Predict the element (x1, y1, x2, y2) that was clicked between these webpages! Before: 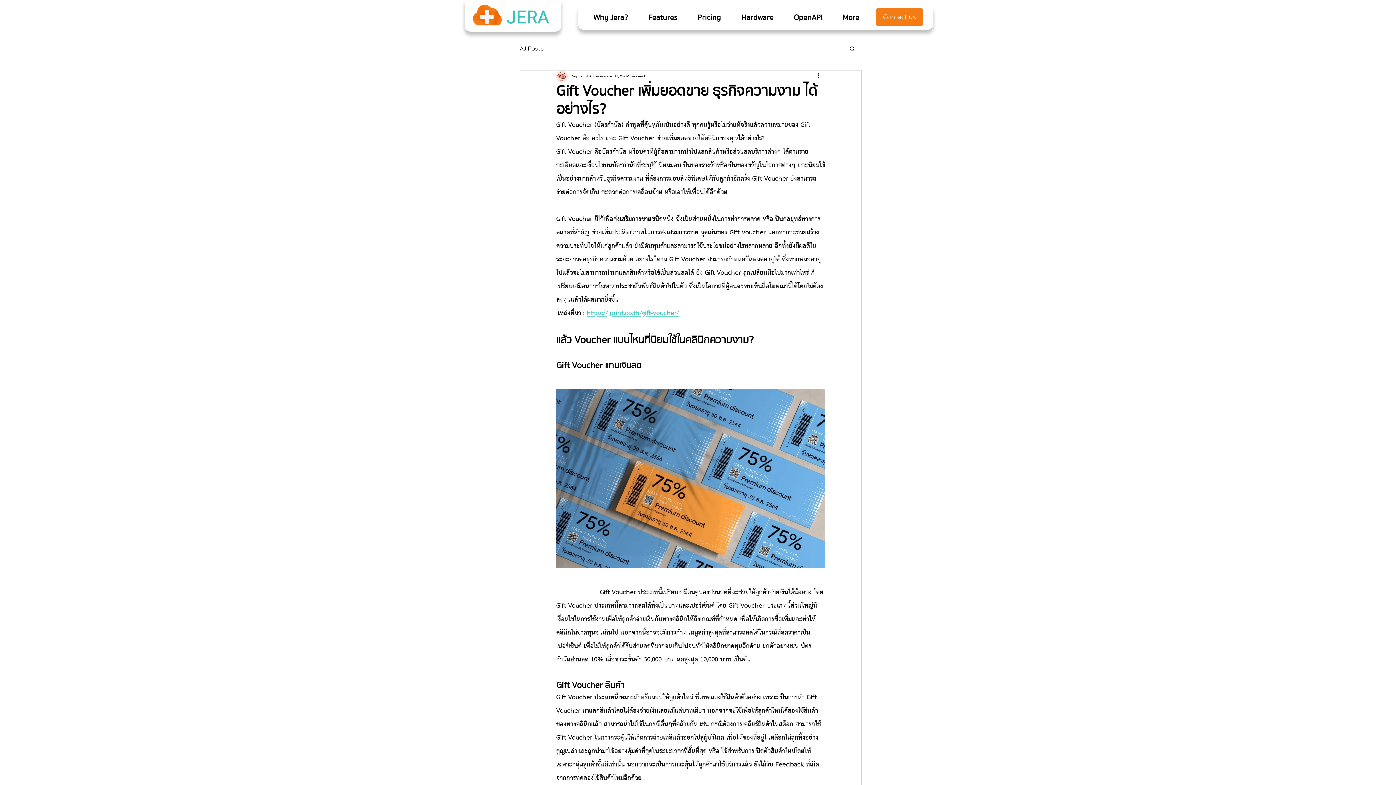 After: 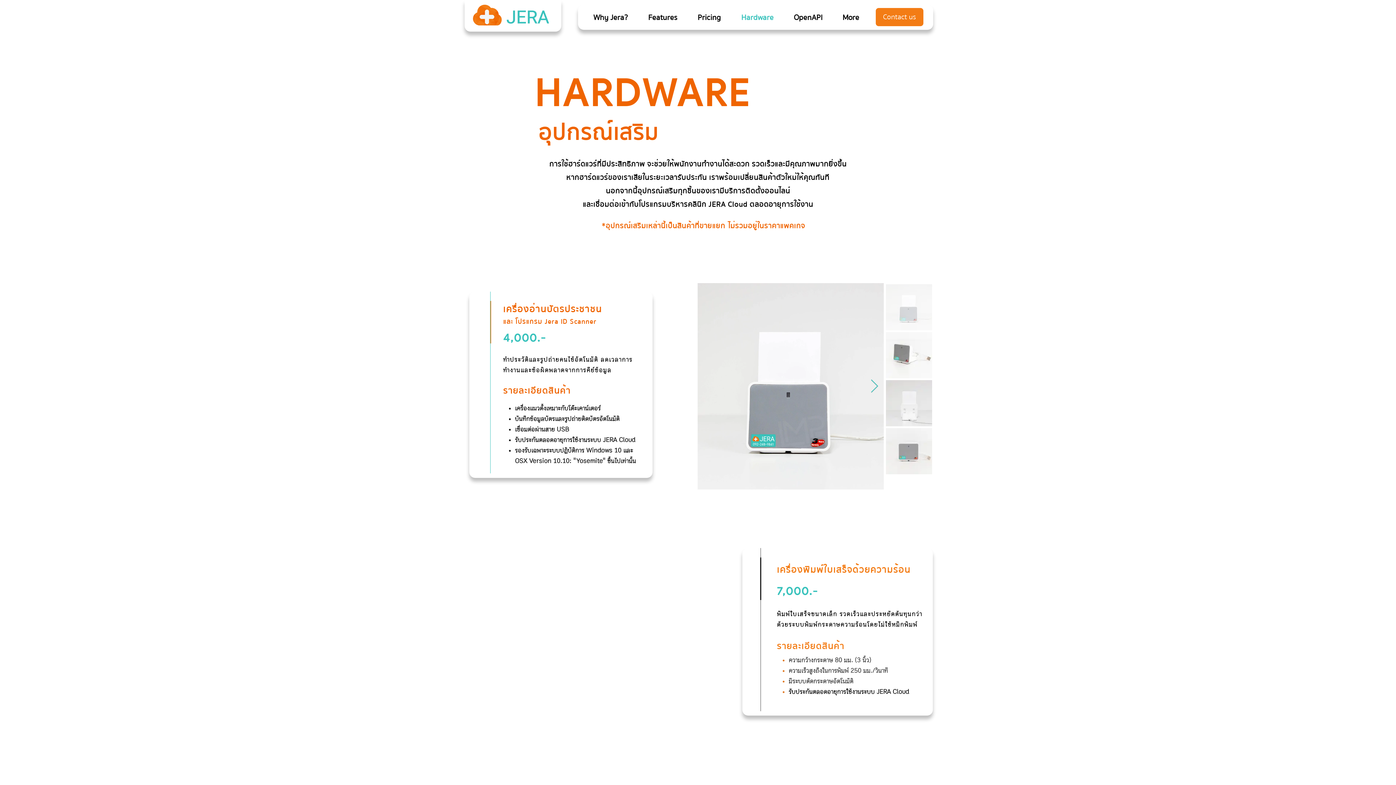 Action: bbox: (731, 10, 784, 25) label: Hardware